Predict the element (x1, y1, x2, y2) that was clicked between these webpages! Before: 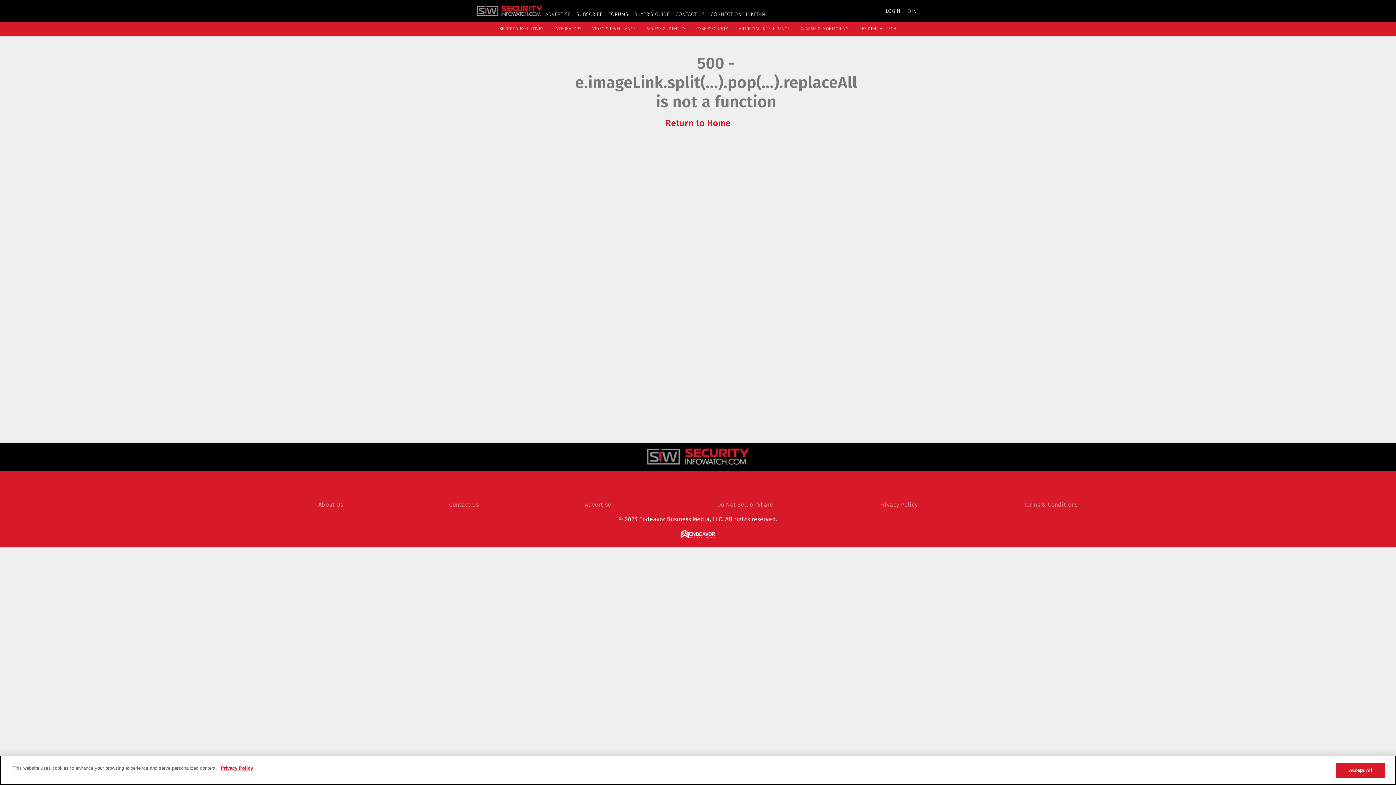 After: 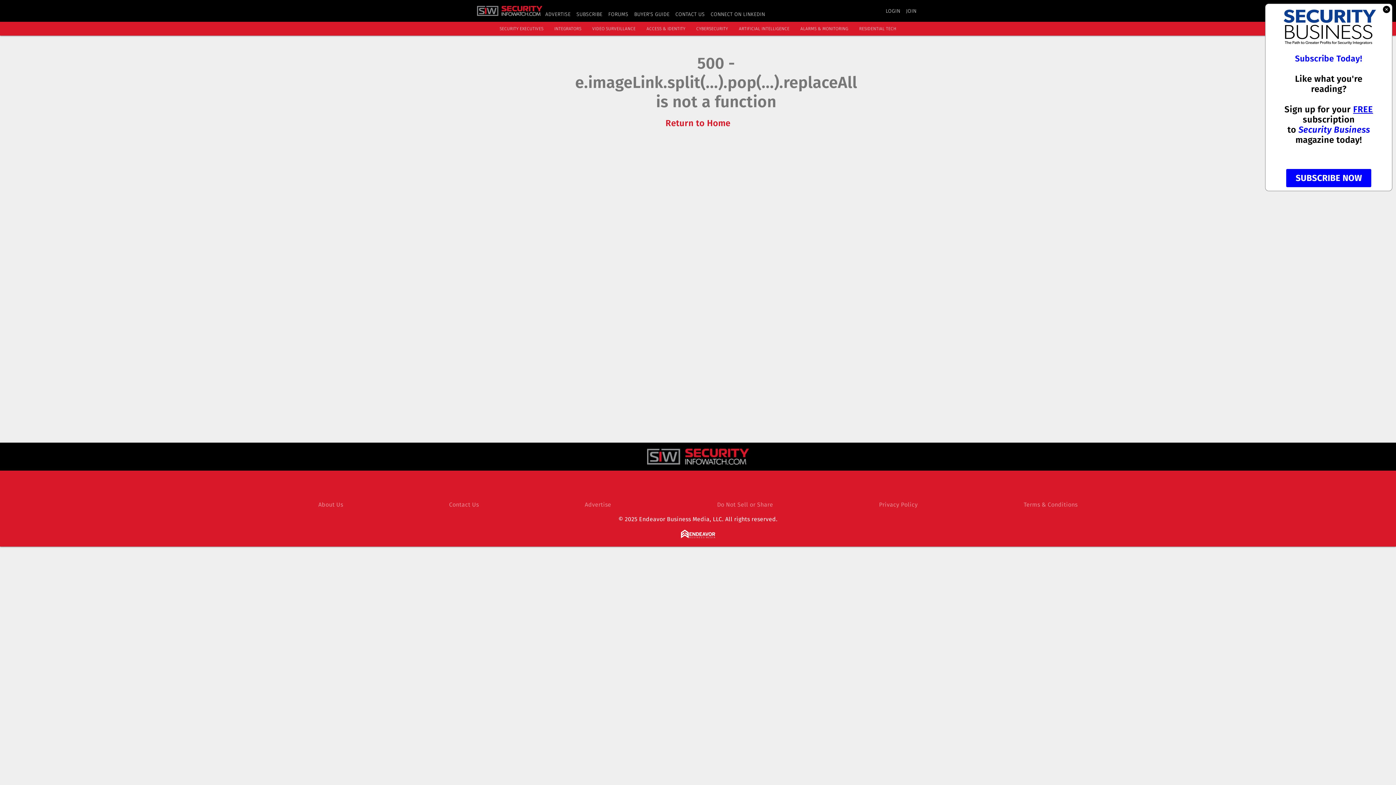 Action: label: Accept All bbox: (1336, 763, 1385, 778)